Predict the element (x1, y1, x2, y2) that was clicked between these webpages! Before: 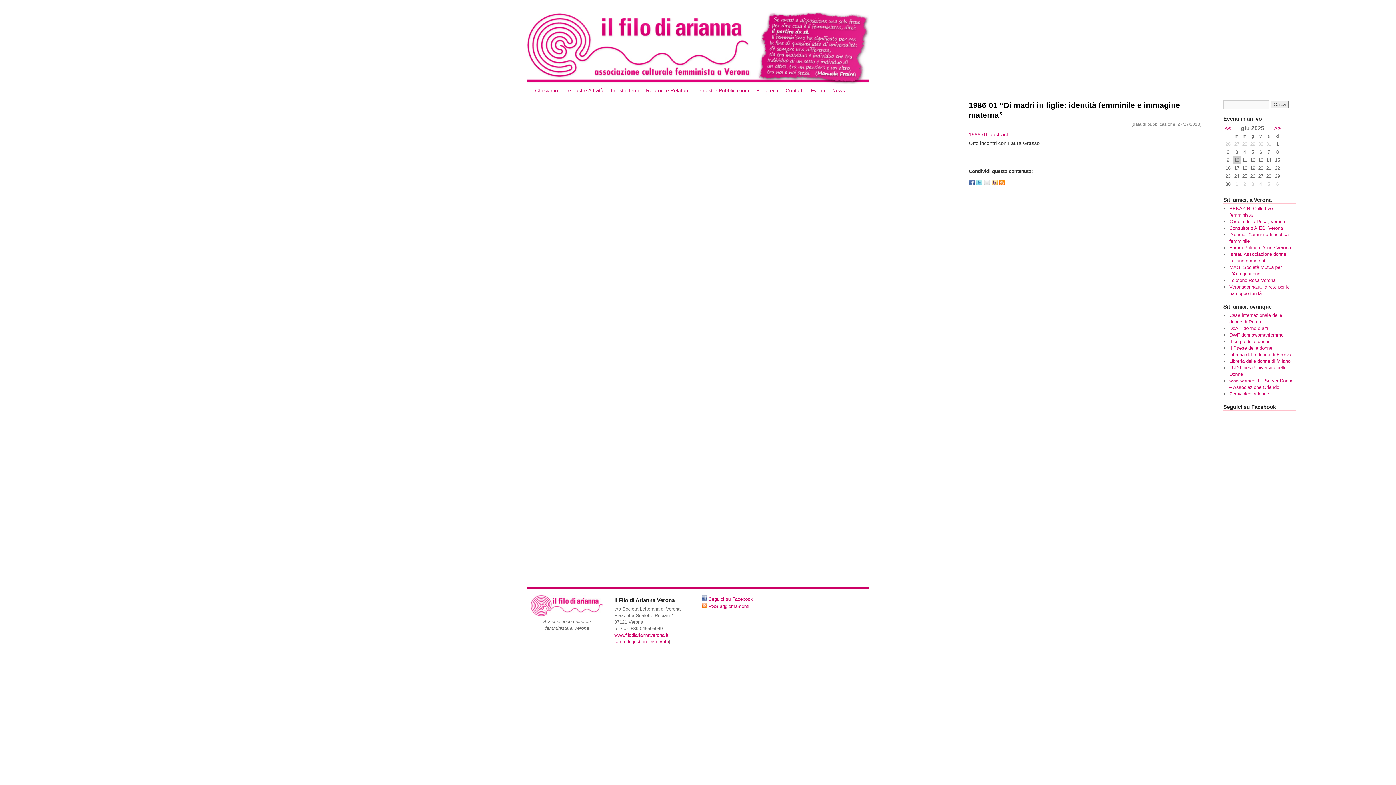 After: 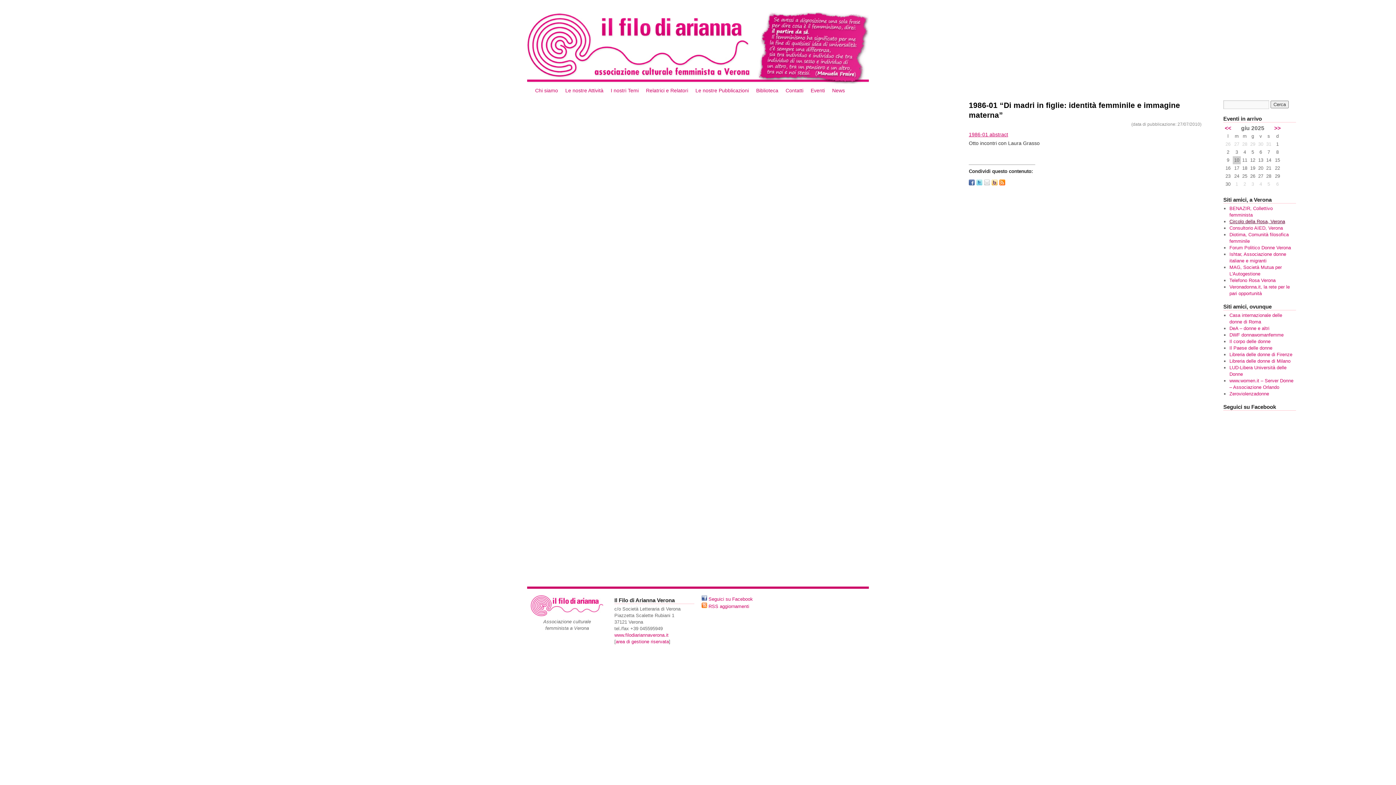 Action: bbox: (1229, 218, 1285, 224) label: Circolo della Rosa, Verona